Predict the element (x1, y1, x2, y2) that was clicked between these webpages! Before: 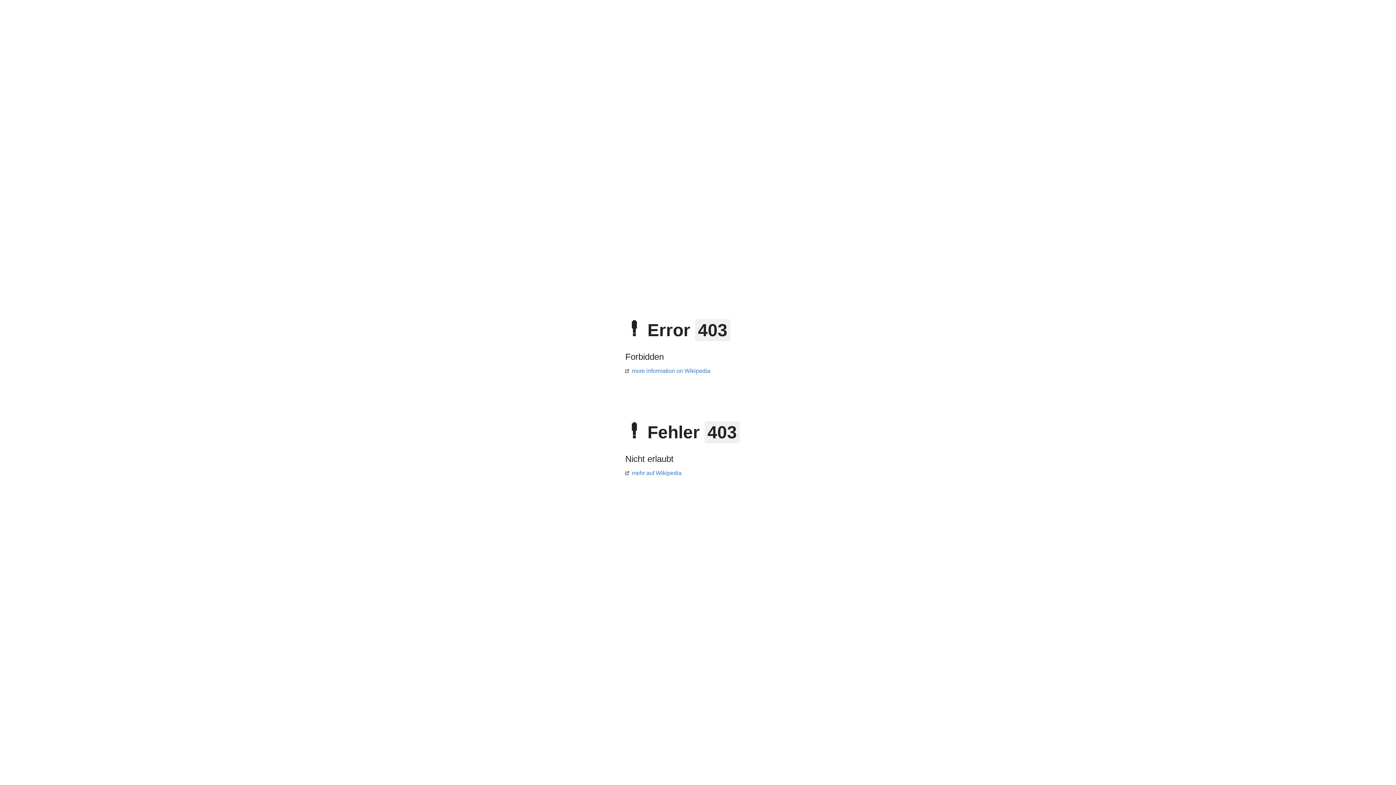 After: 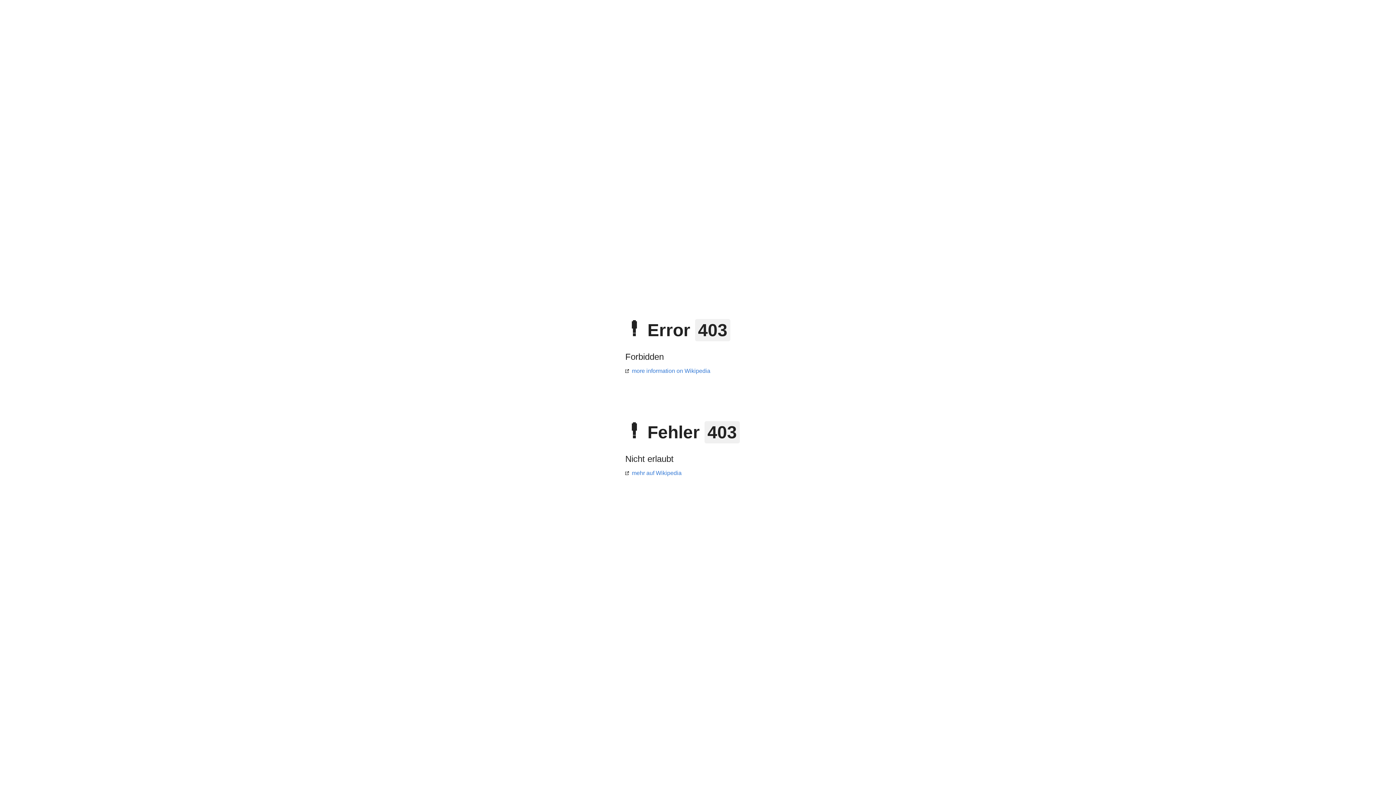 Action: bbox: (625, 368, 710, 374) label: more information on Wikipedia